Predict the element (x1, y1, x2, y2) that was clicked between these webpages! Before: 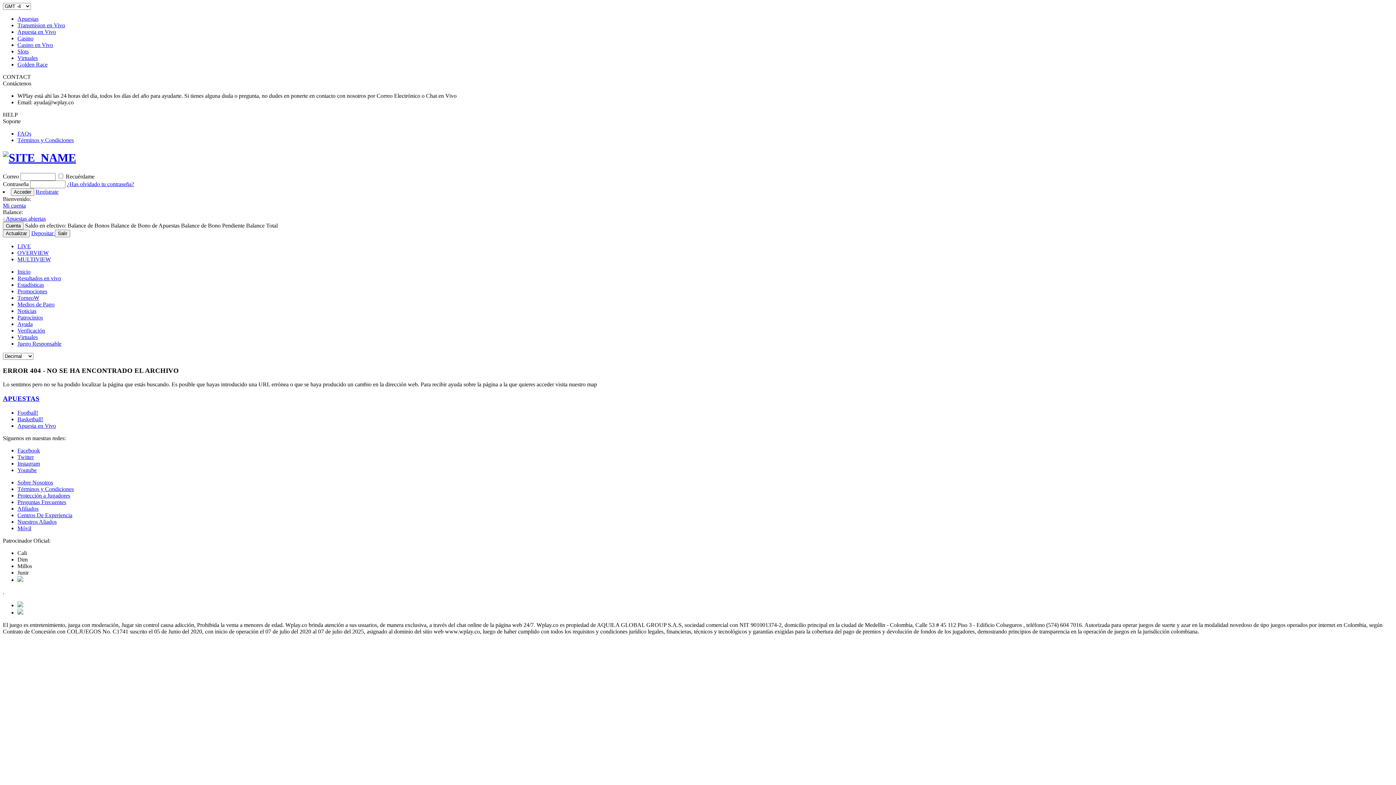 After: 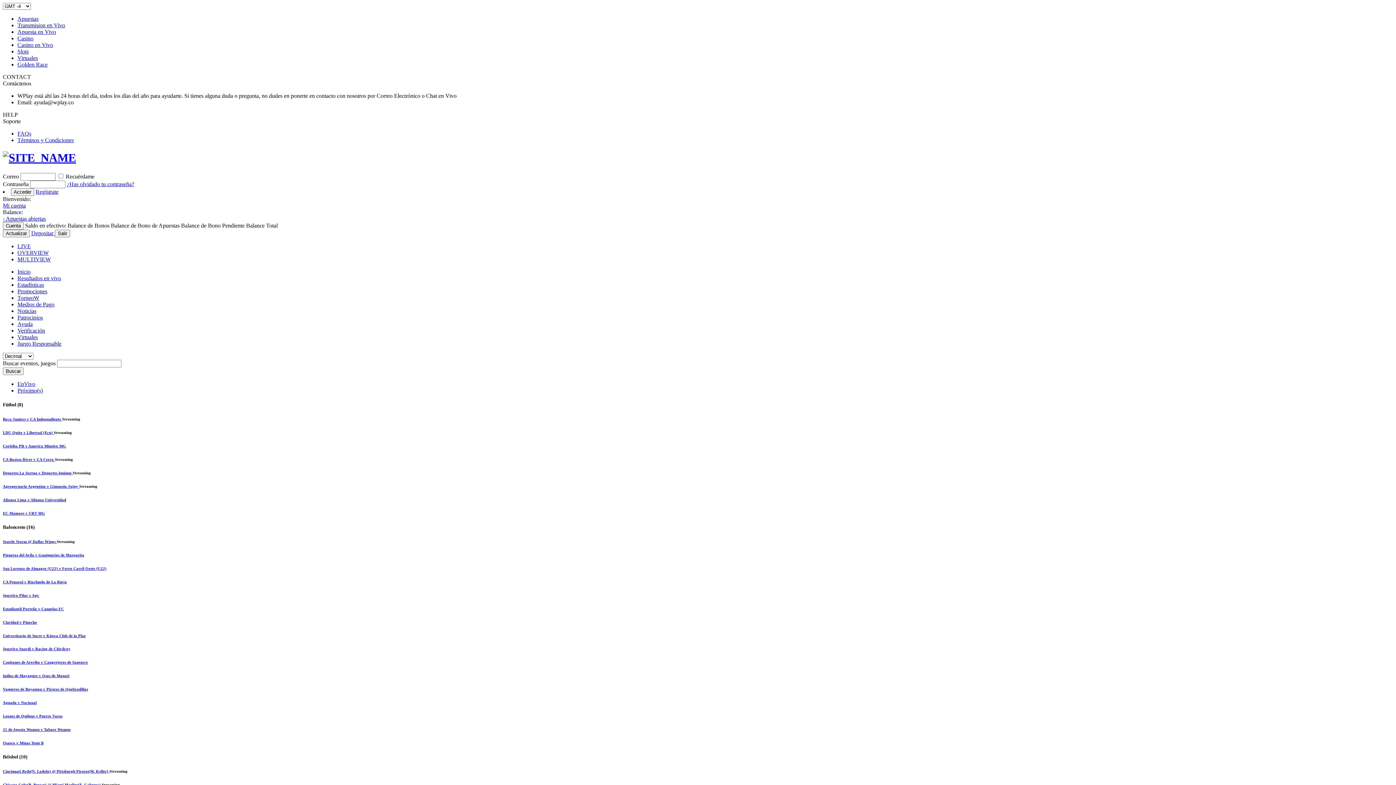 Action: label: Apuesta en Vivo bbox: (17, 422, 56, 429)